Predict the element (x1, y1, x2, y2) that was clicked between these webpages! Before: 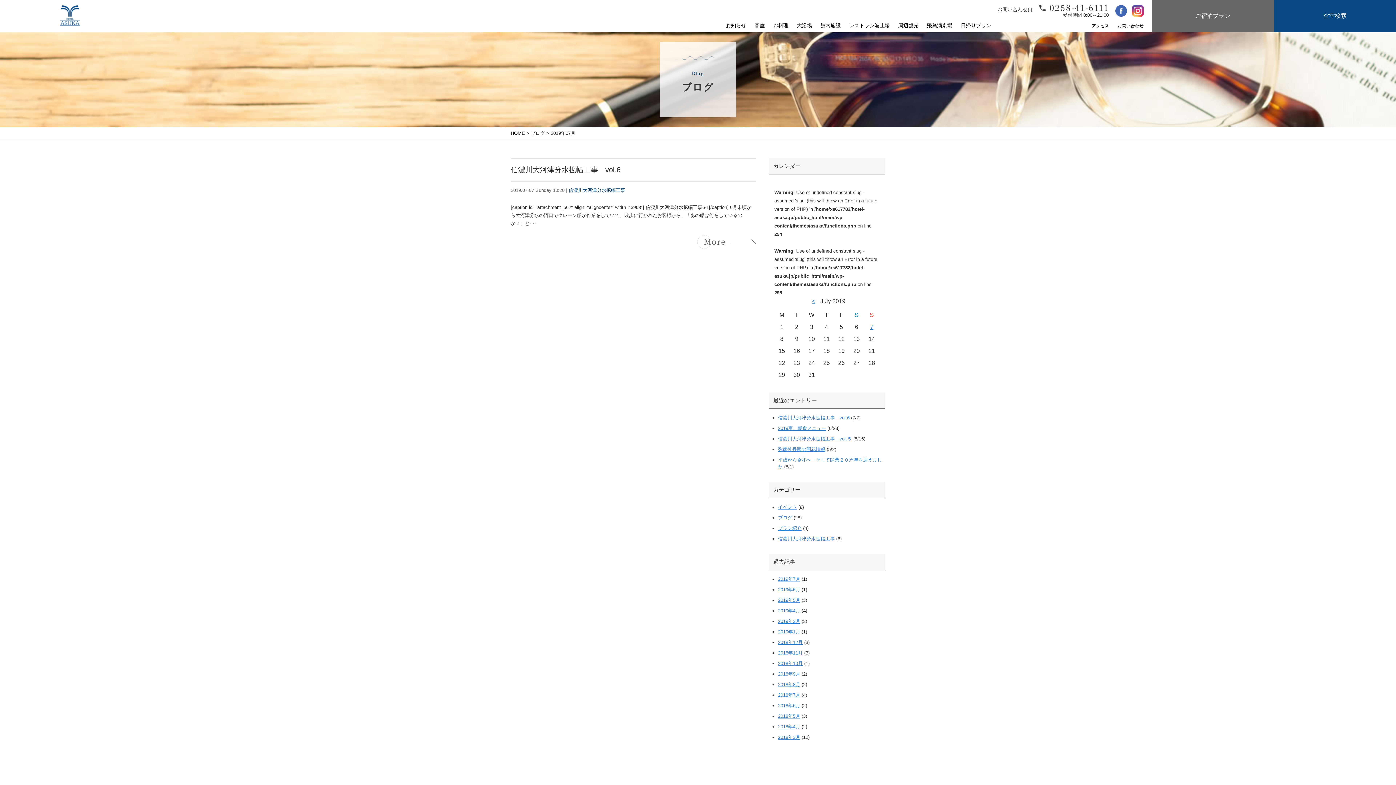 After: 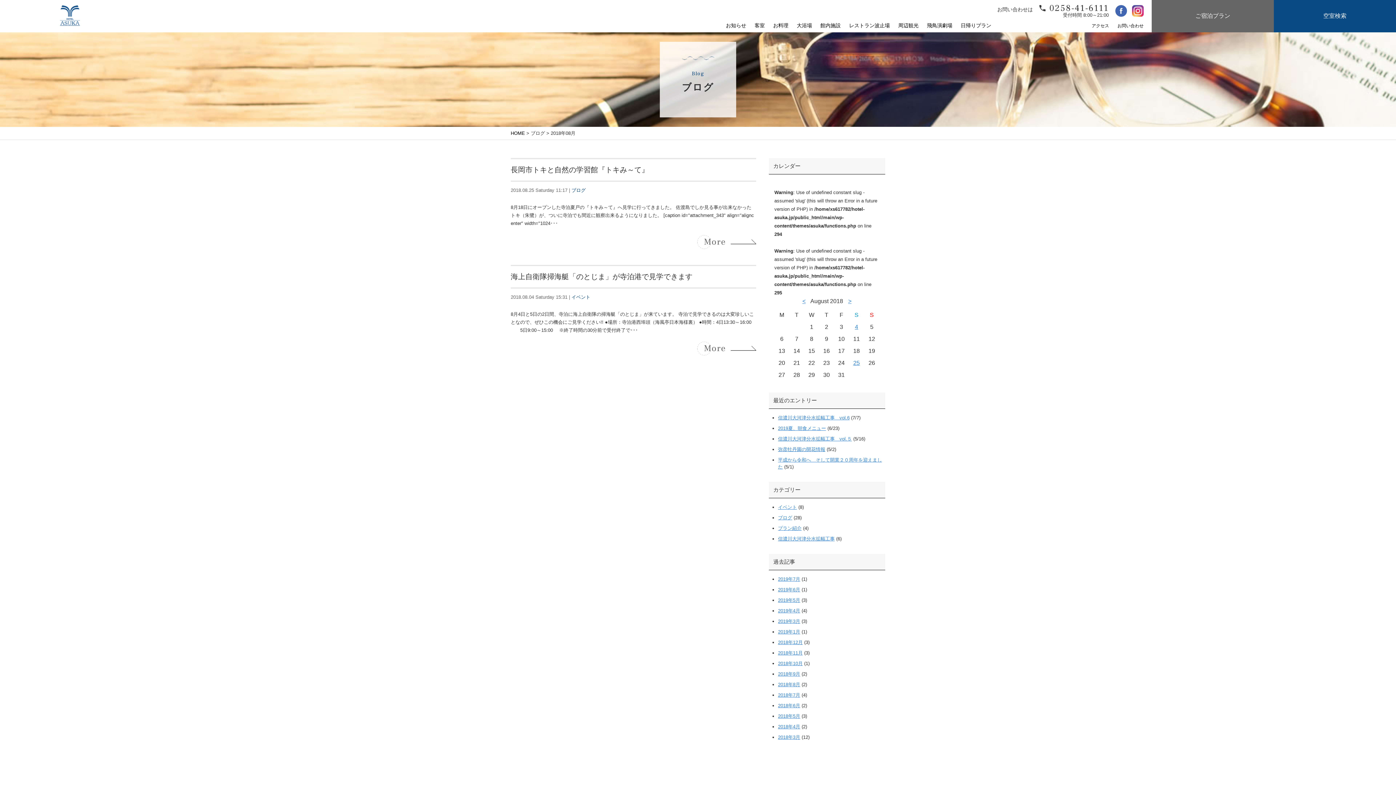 Action: label: 2018年8月 bbox: (778, 682, 800, 687)